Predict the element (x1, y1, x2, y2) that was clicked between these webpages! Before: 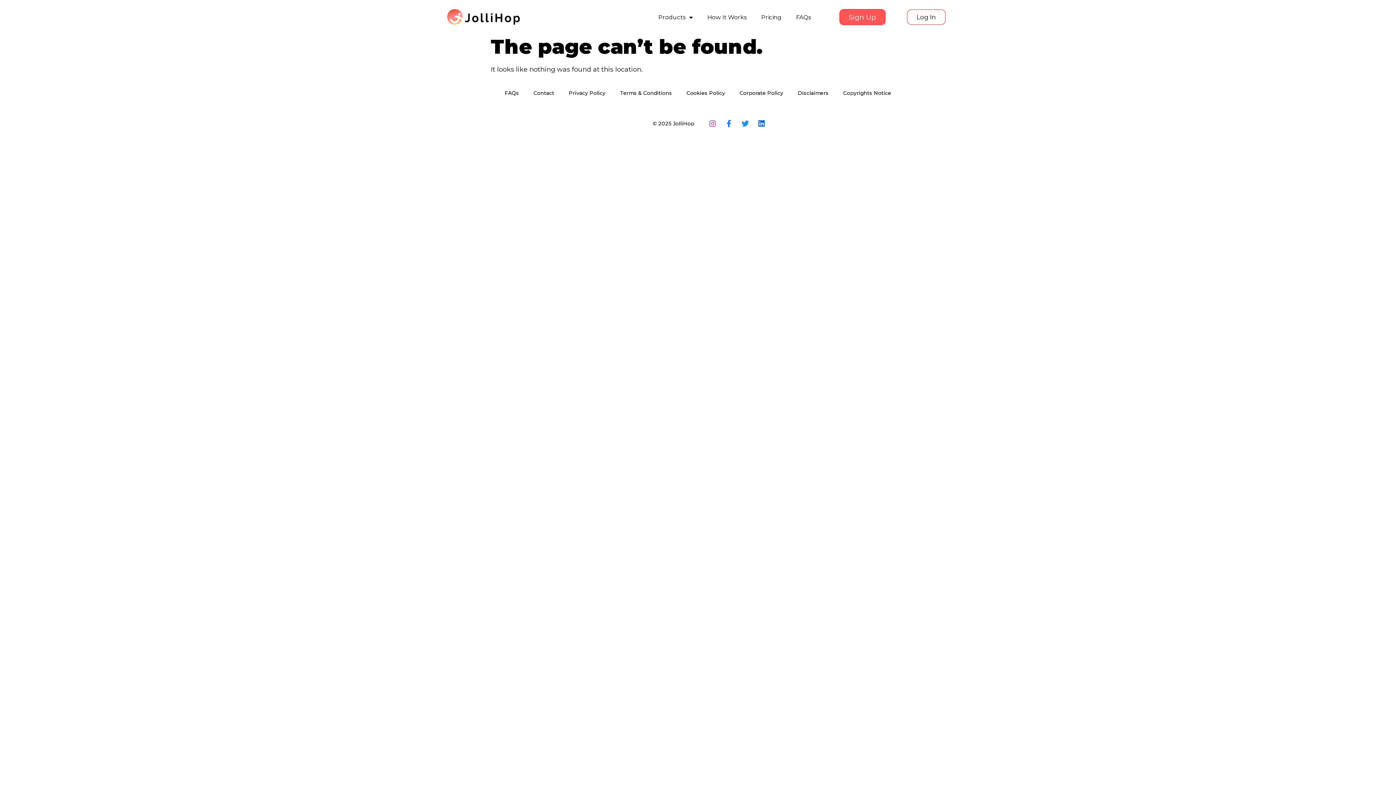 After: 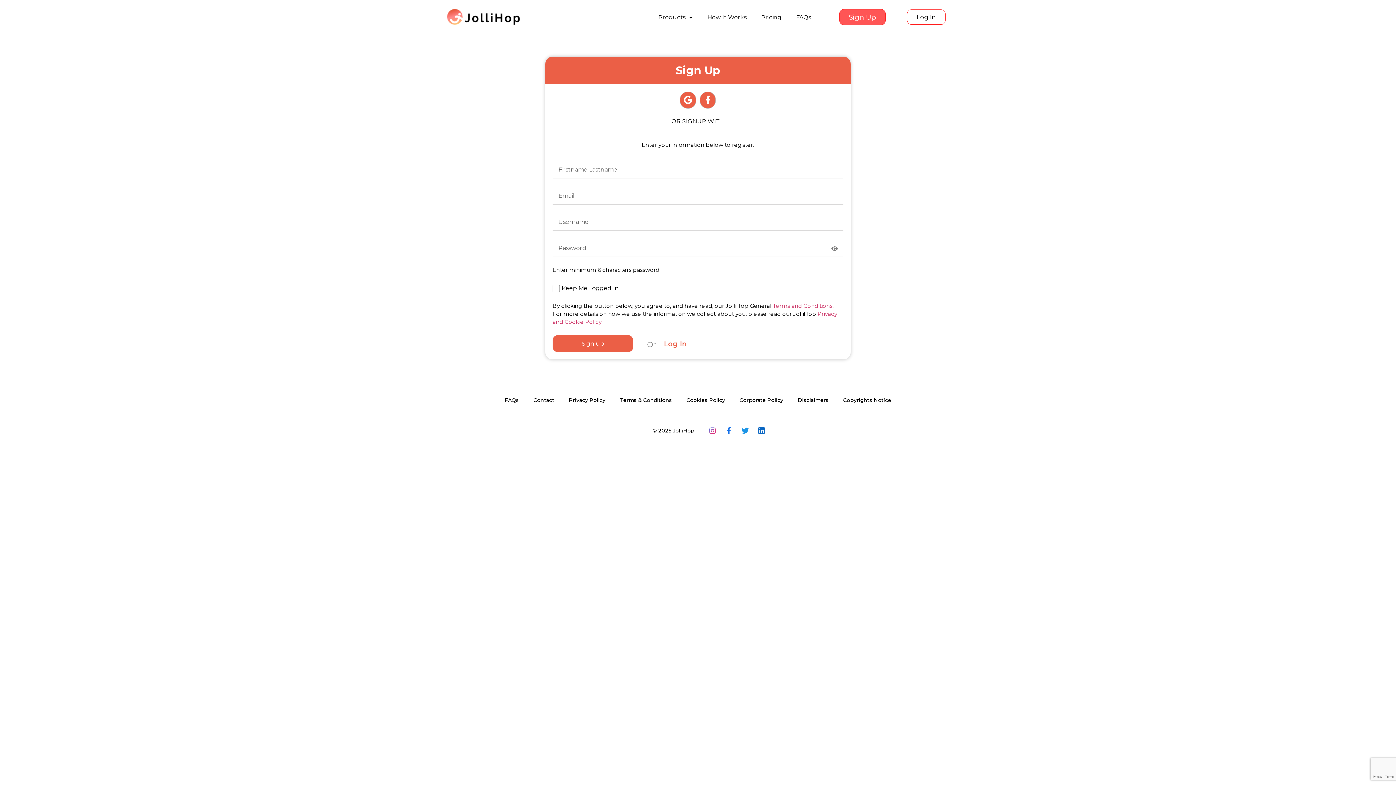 Action: bbox: (839, 9, 885, 25) label: Sign Up